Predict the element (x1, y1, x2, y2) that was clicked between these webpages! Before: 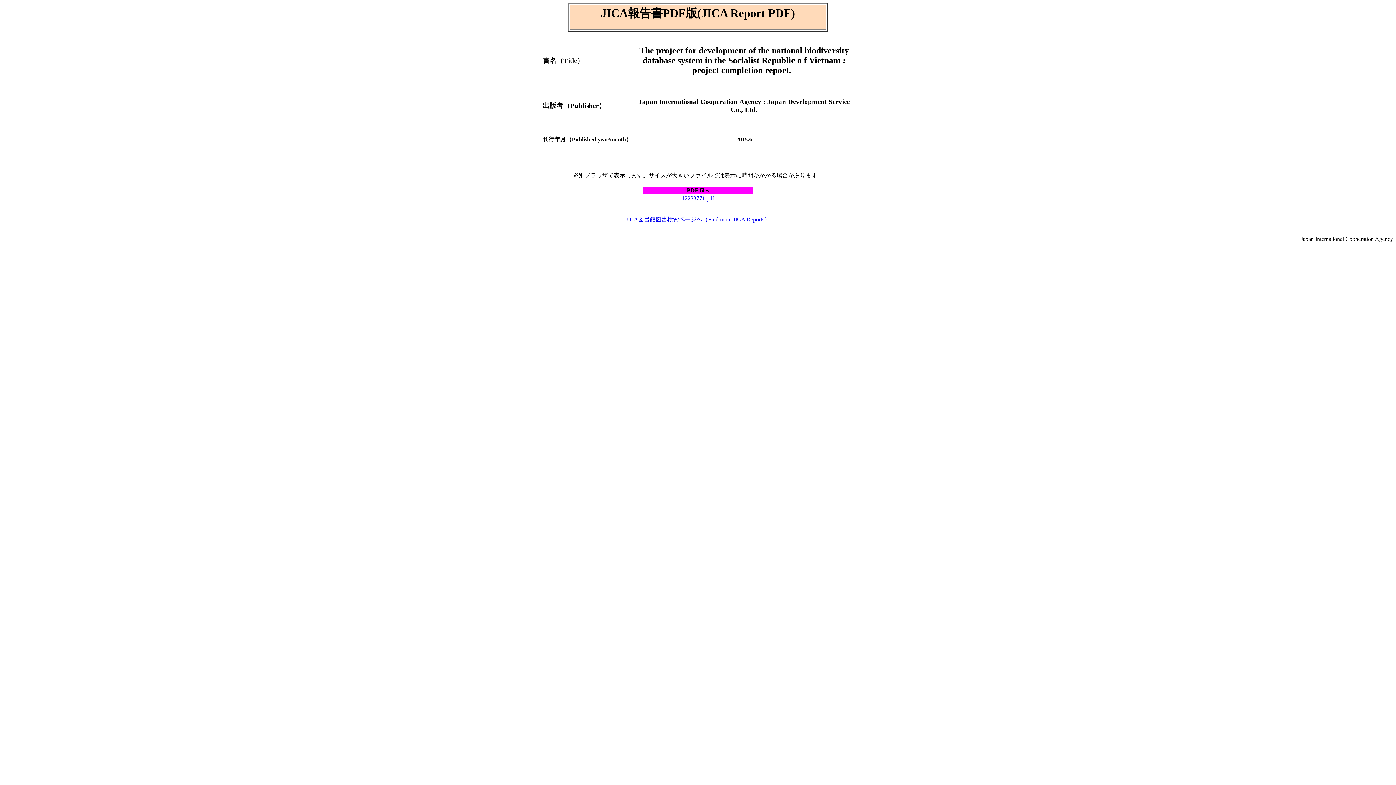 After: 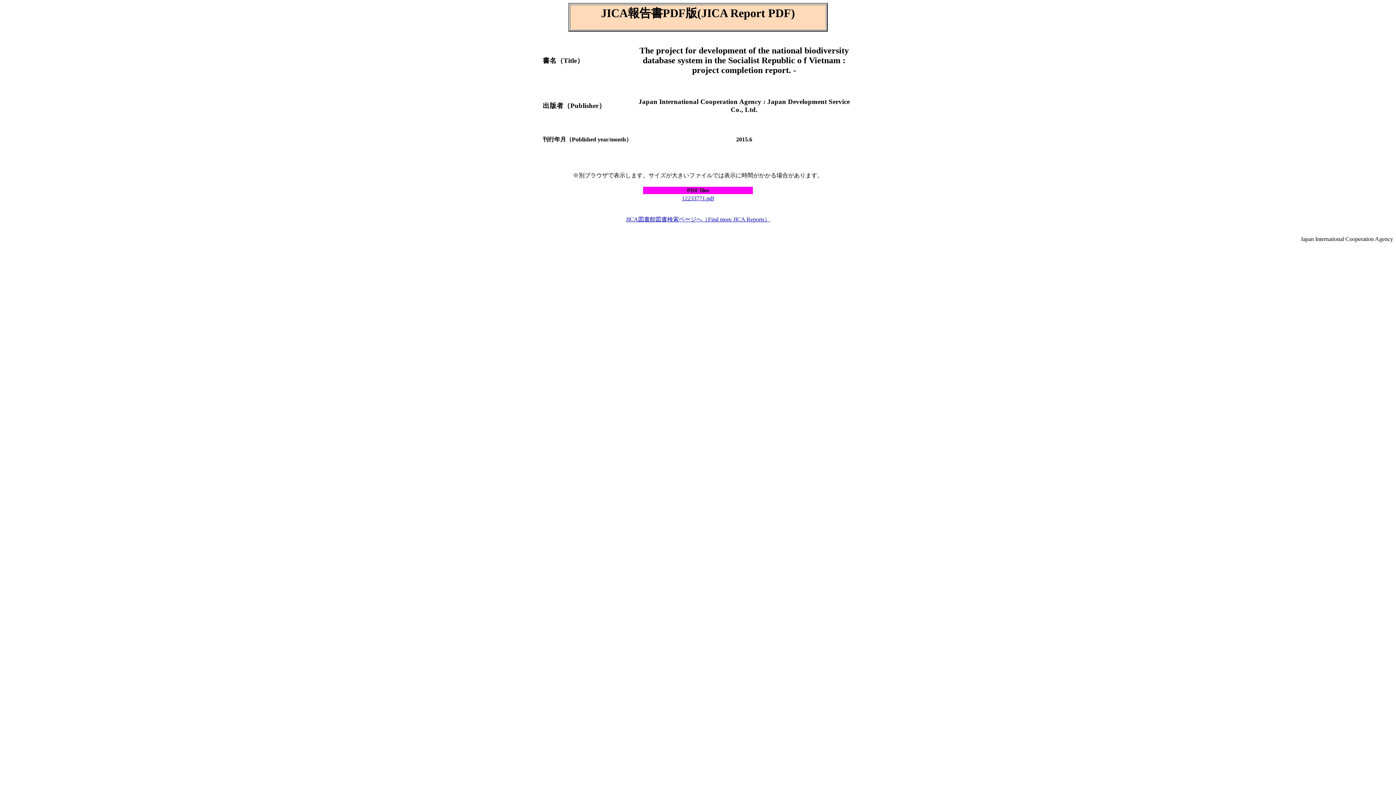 Action: label: JICA図書館図書検索ページへ（Find more JICA Reports） bbox: (626, 216, 770, 222)